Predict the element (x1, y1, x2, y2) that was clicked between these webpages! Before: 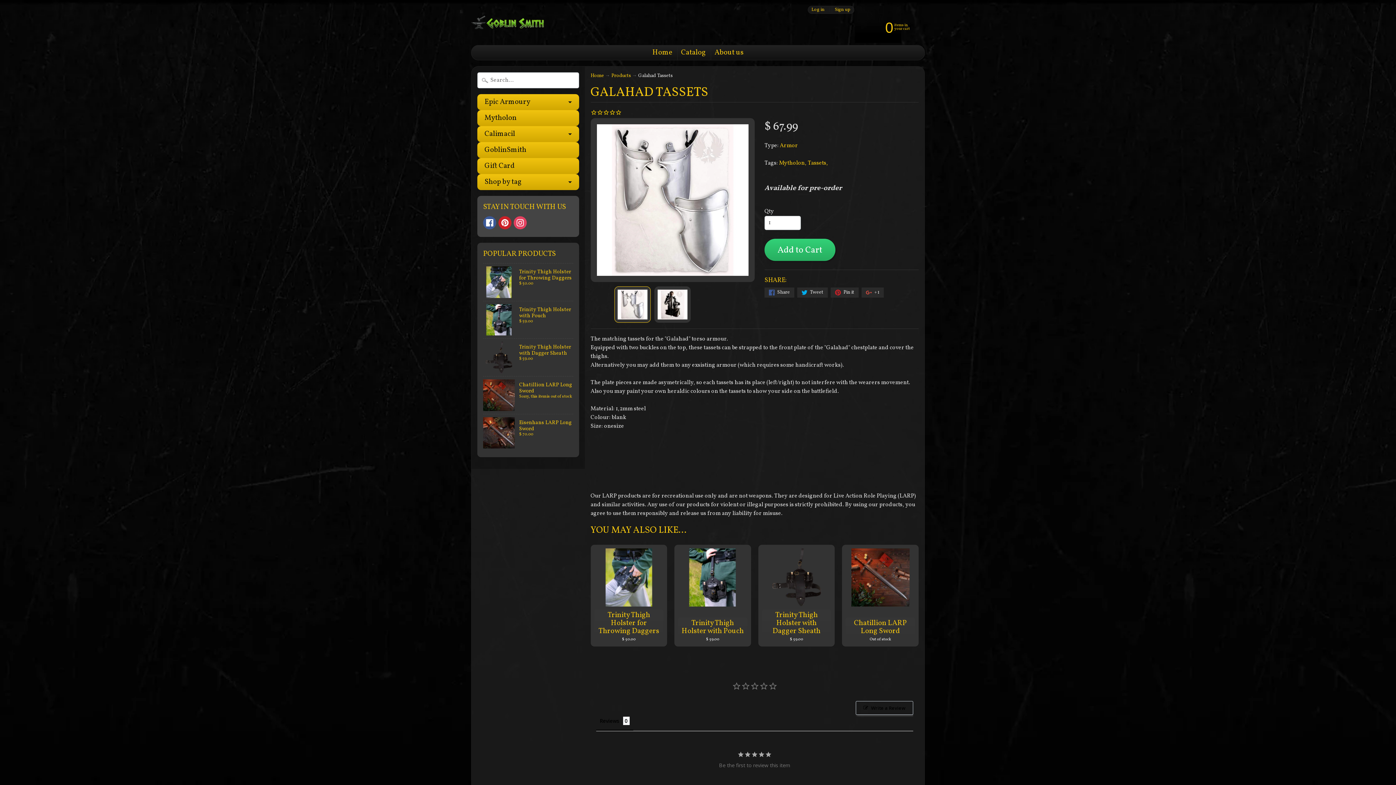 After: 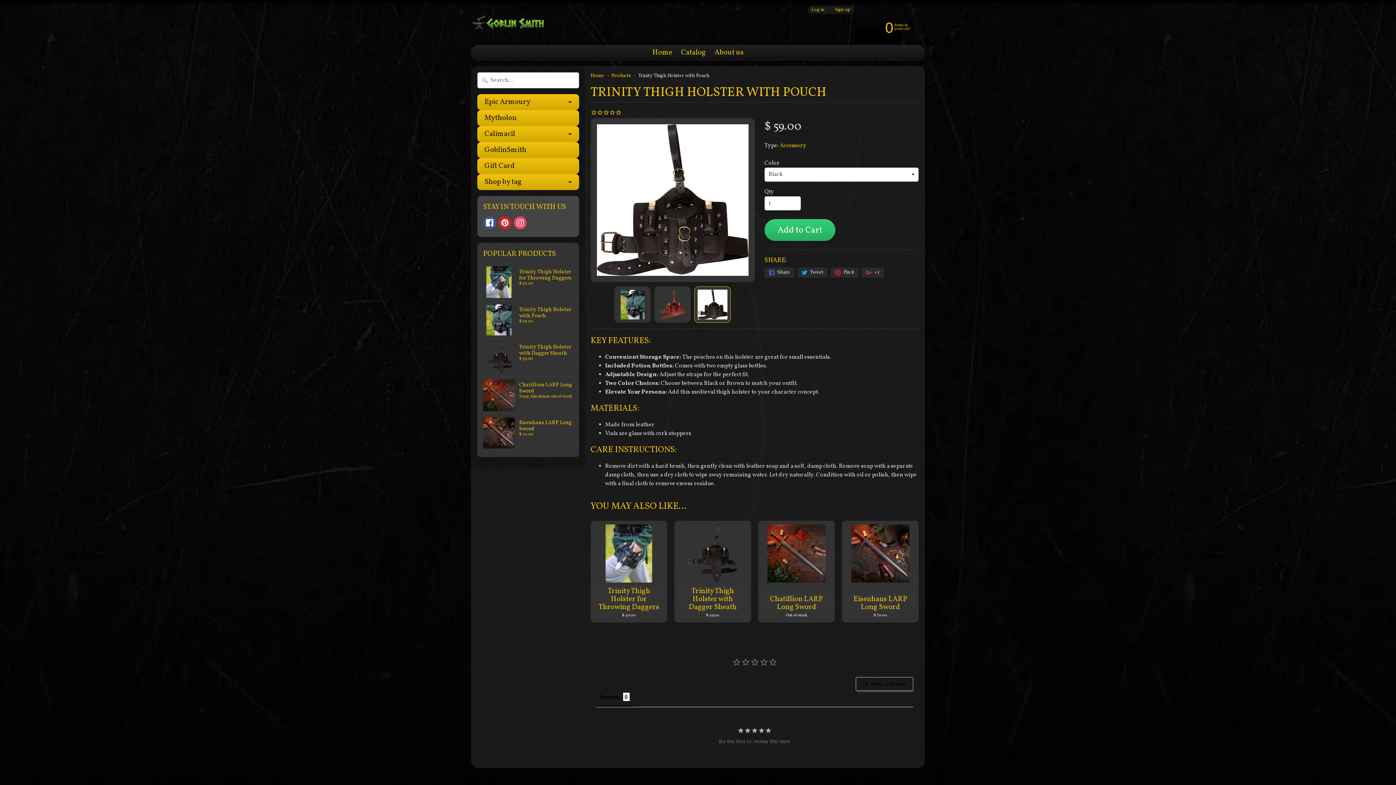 Action: bbox: (483, 301, 573, 338) label: Trinity Thigh Holster with Pouch
$ 59.00